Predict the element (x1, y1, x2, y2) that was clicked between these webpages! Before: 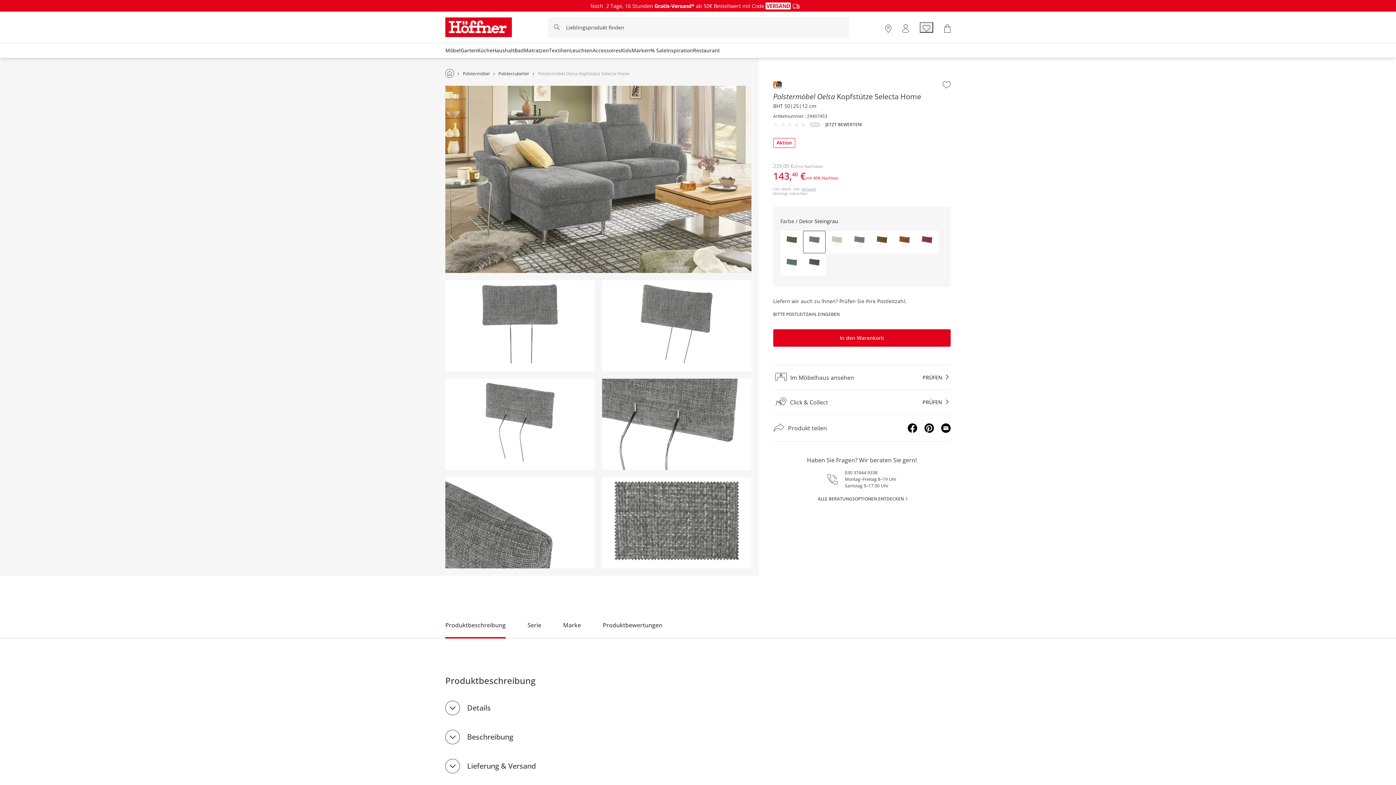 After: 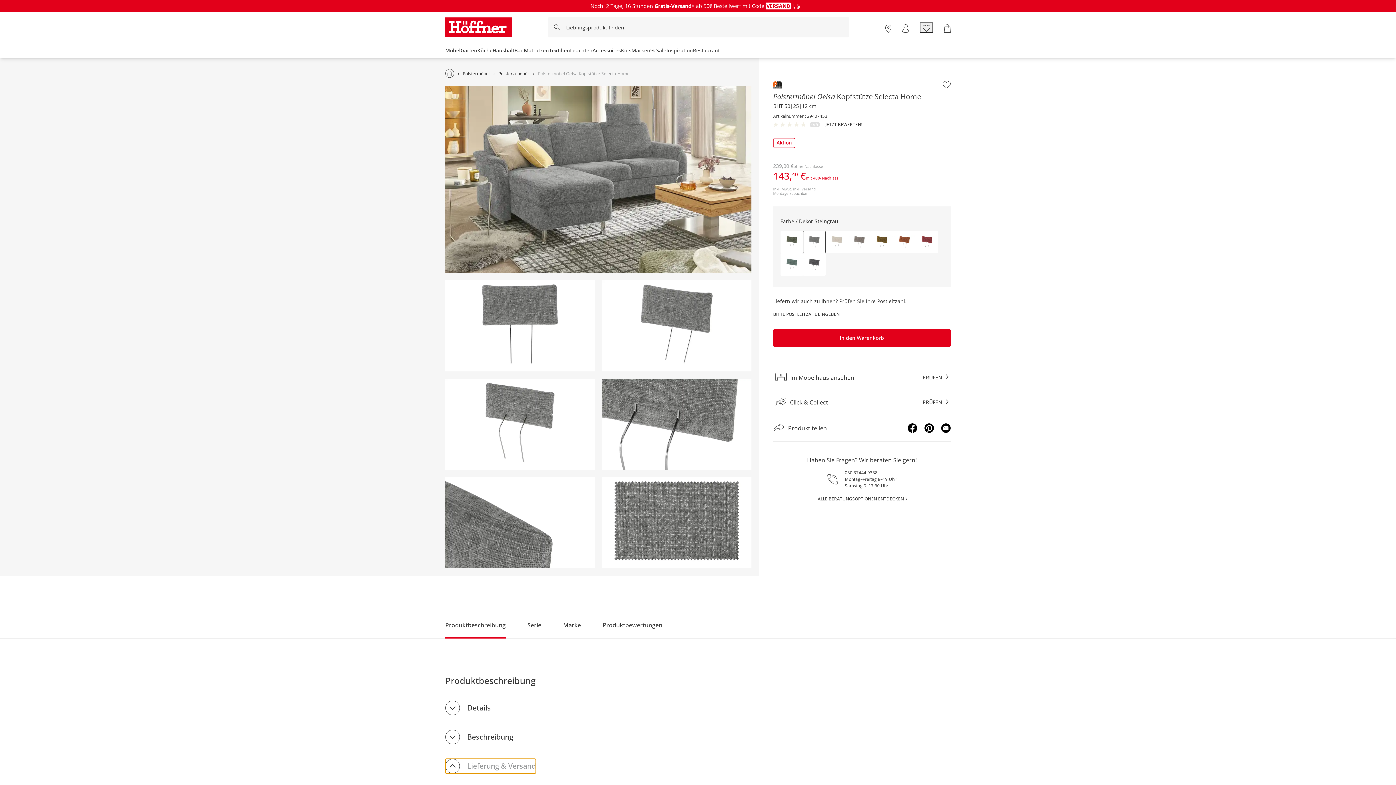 Action: label: Lieferung & Versand bbox: (445, 759, 536, 773)